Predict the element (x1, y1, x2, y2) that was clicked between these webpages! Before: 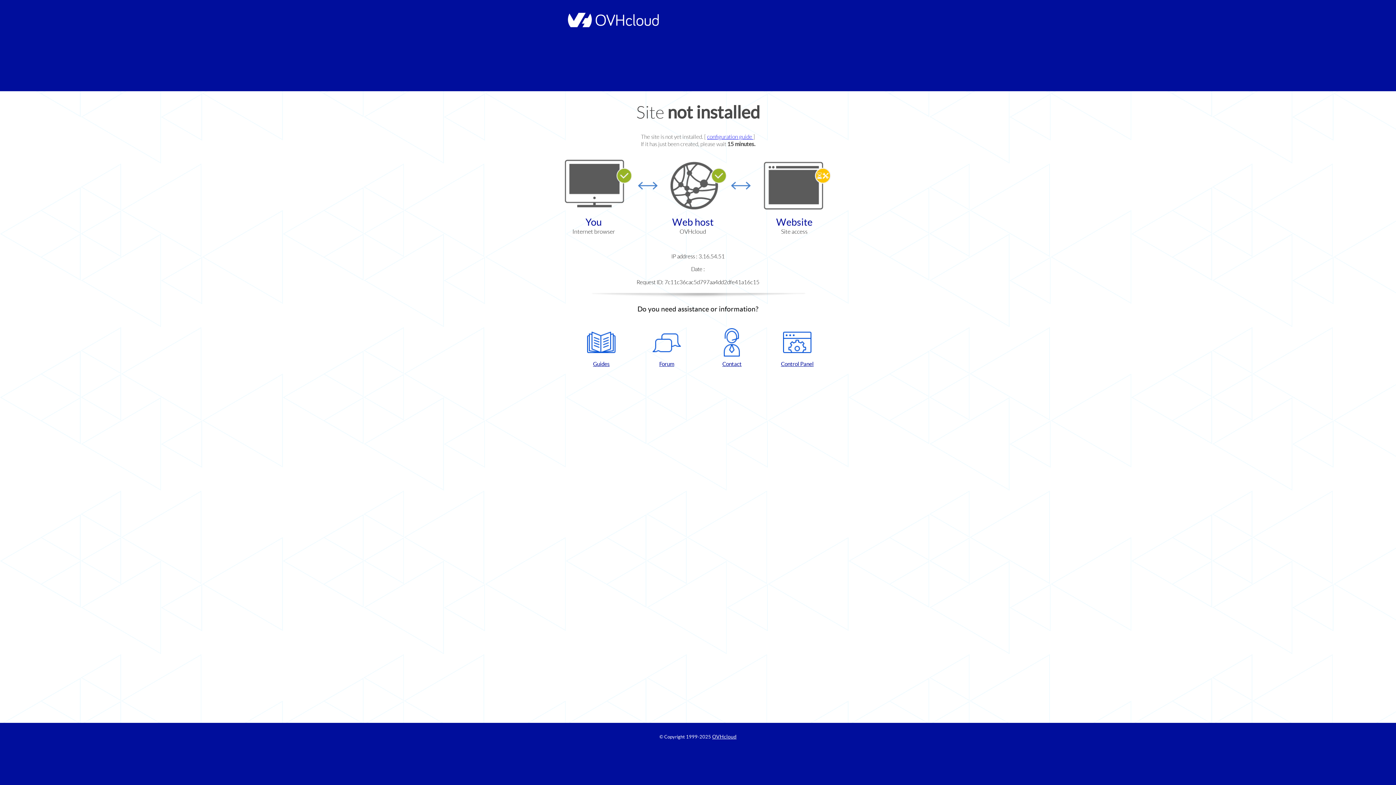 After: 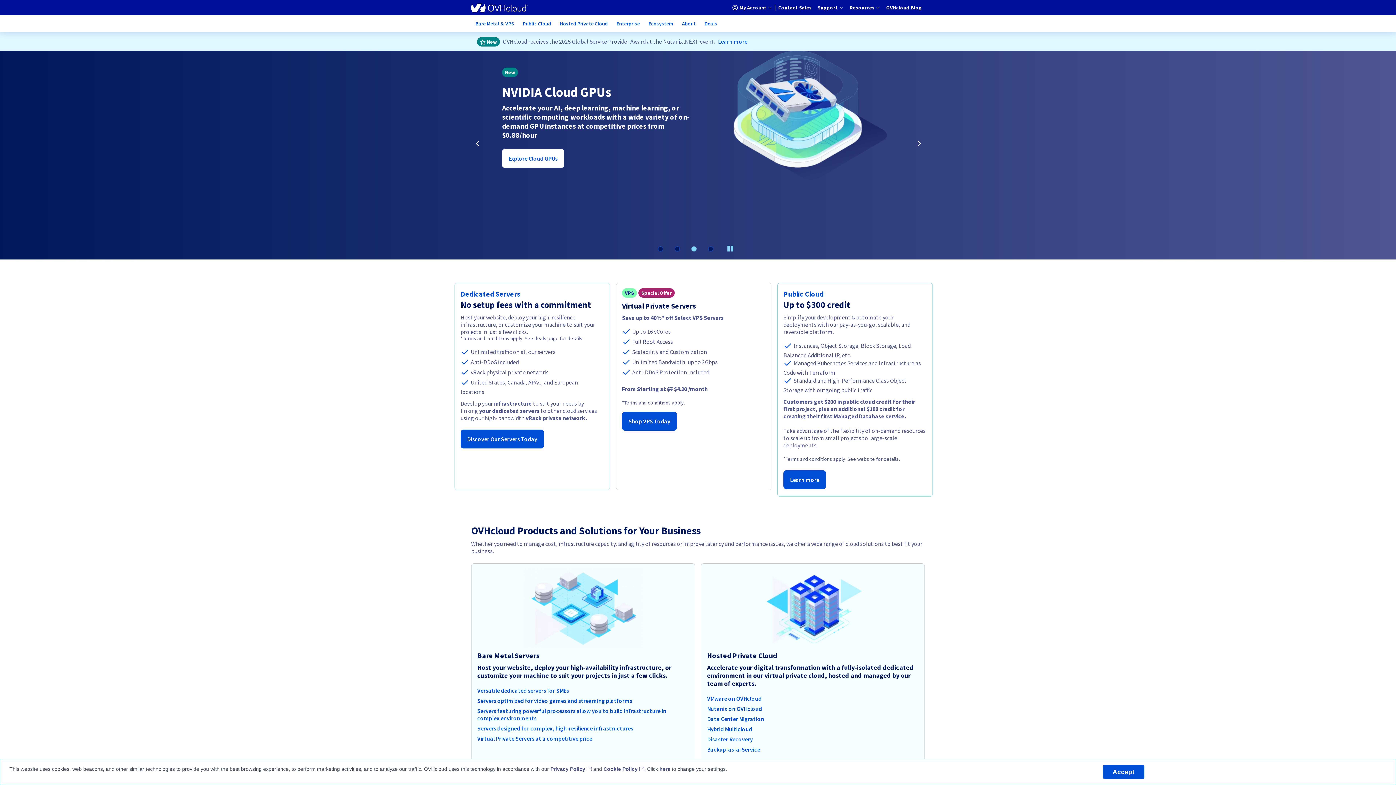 Action: label: OVHcloud bbox: (712, 734, 736, 740)